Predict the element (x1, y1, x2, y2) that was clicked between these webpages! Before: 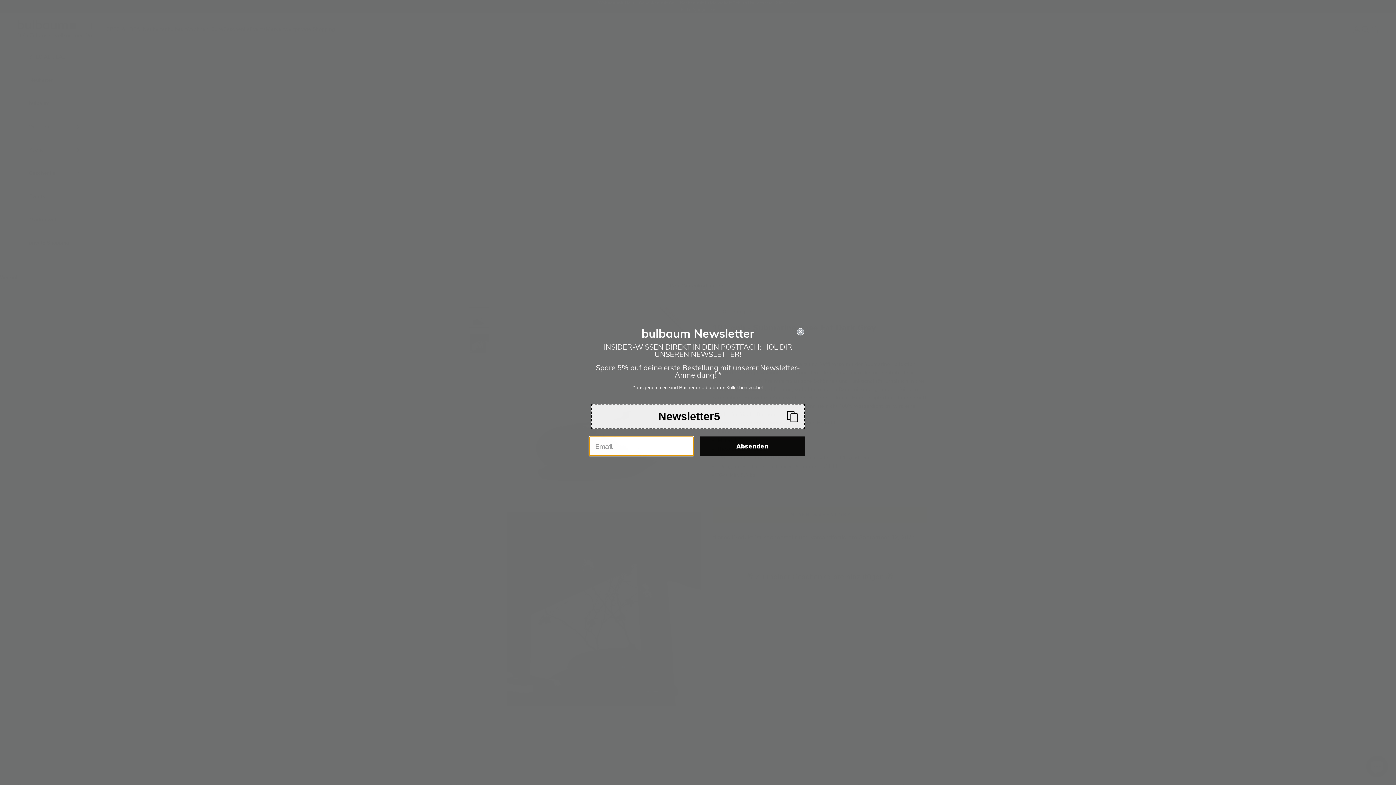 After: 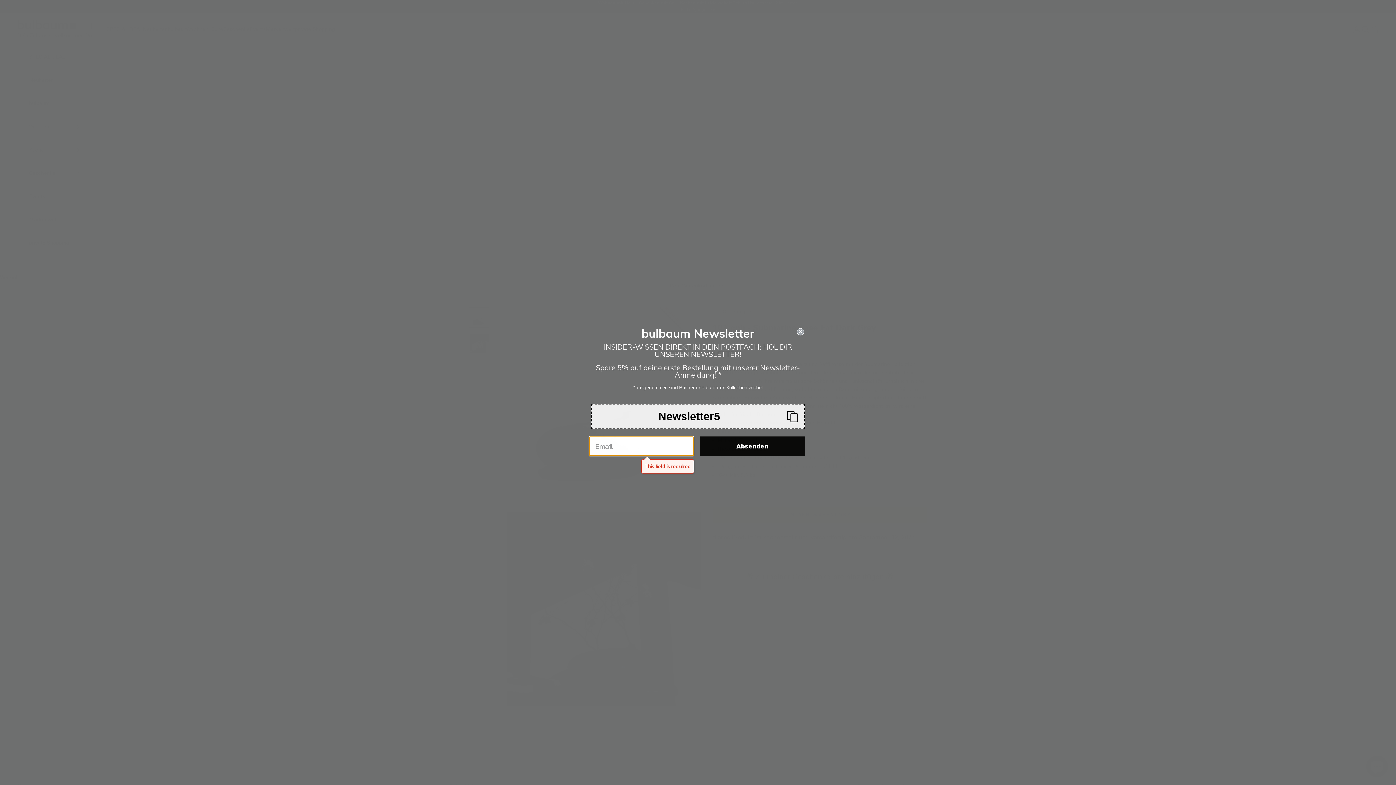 Action: bbox: (700, 436, 805, 456) label: Absenden